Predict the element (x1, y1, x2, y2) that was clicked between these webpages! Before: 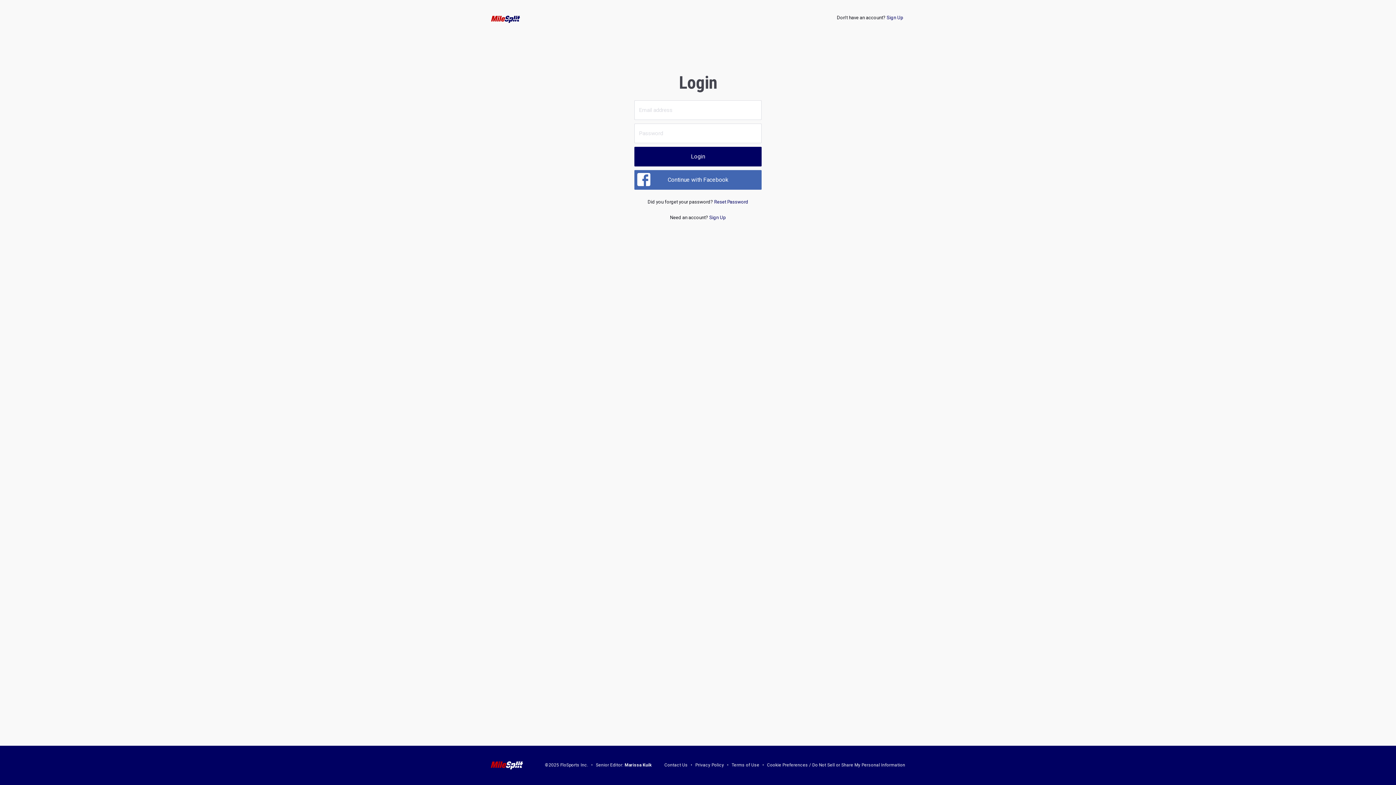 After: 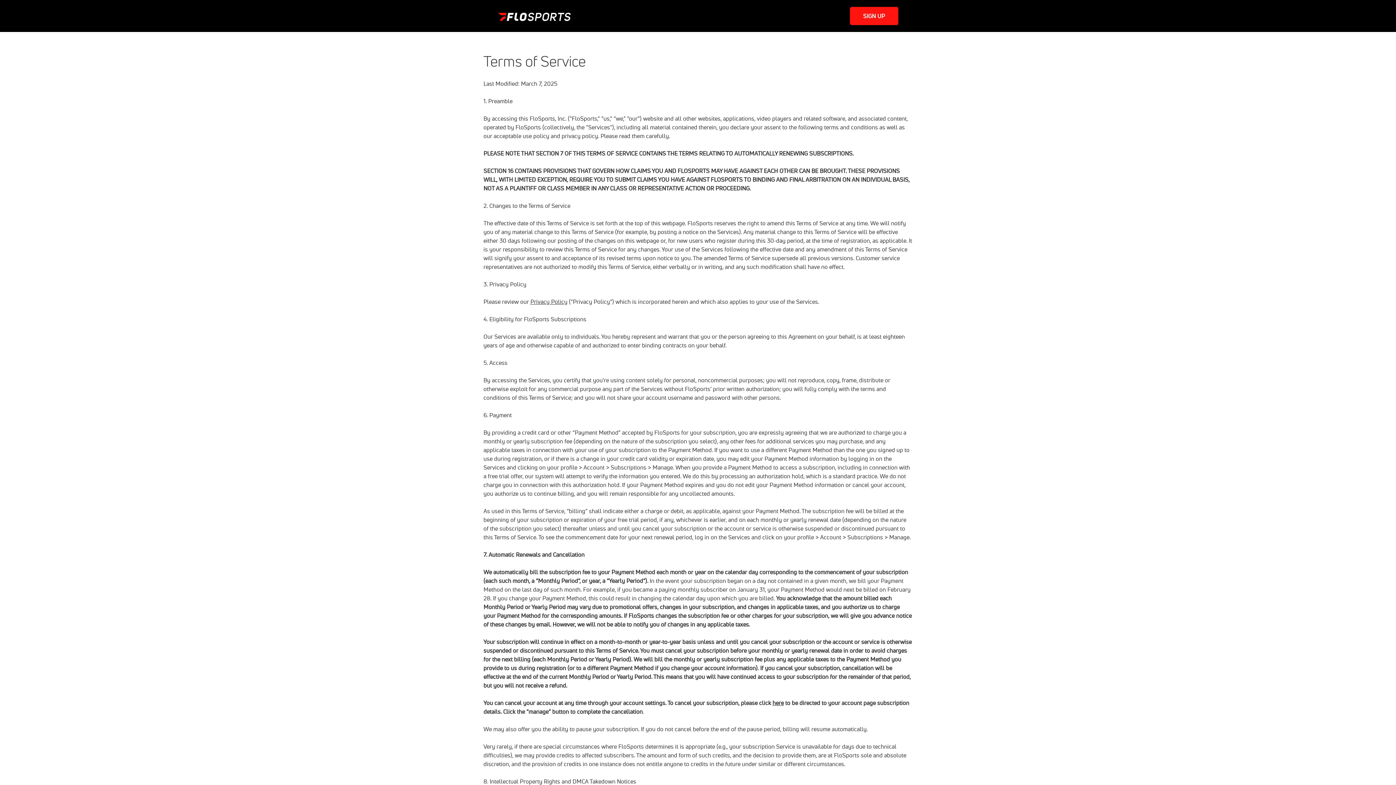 Action: label: Terms of Use bbox: (731, 763, 759, 768)